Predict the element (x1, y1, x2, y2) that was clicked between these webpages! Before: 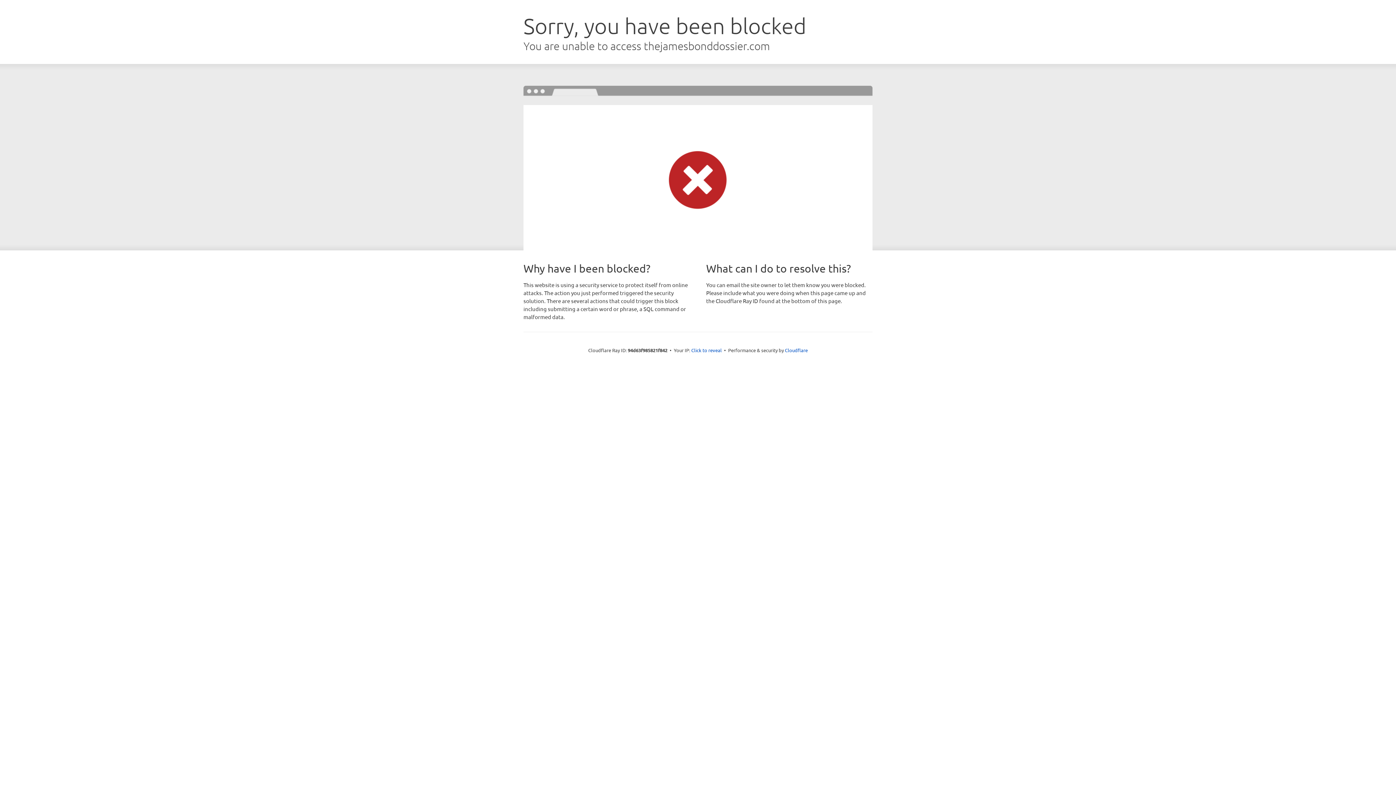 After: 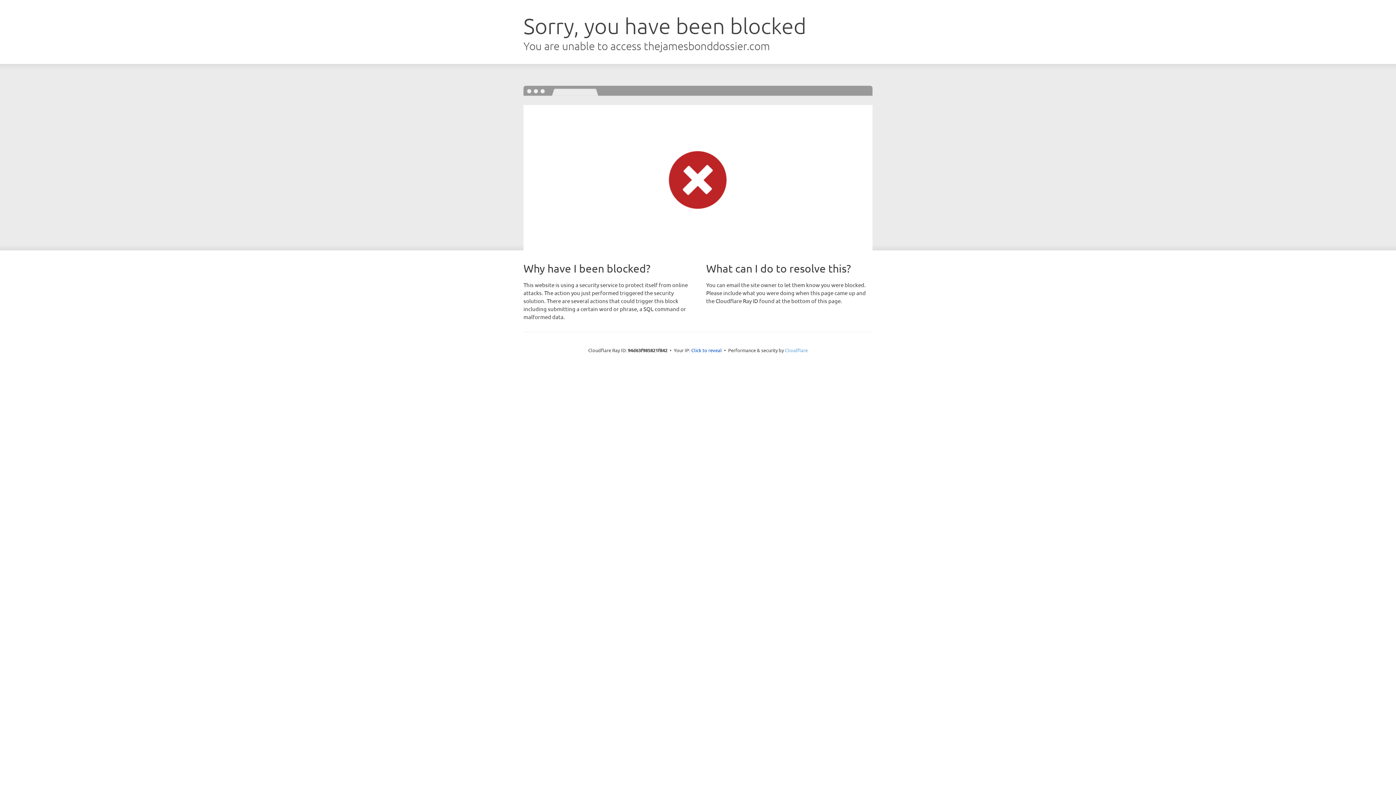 Action: bbox: (785, 347, 808, 353) label: Cloudflare